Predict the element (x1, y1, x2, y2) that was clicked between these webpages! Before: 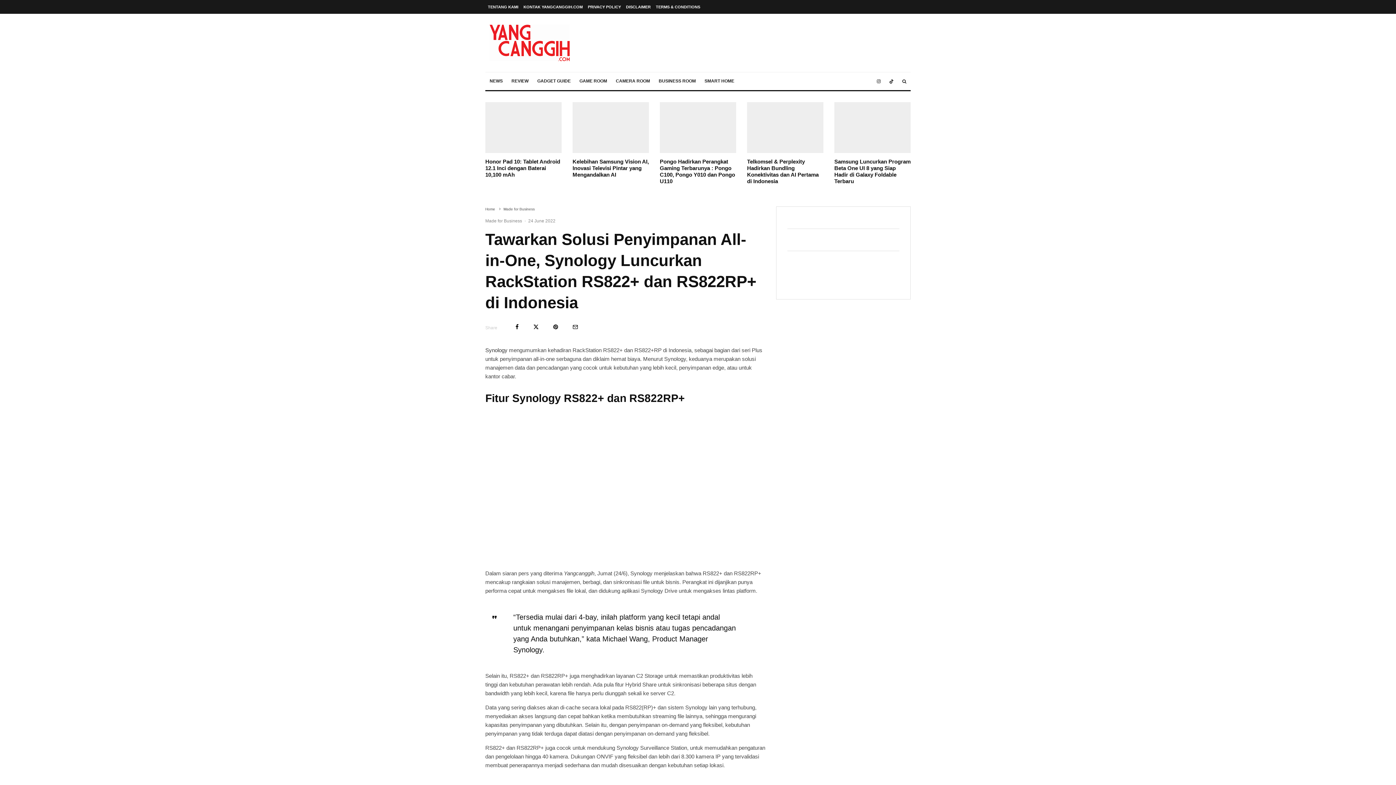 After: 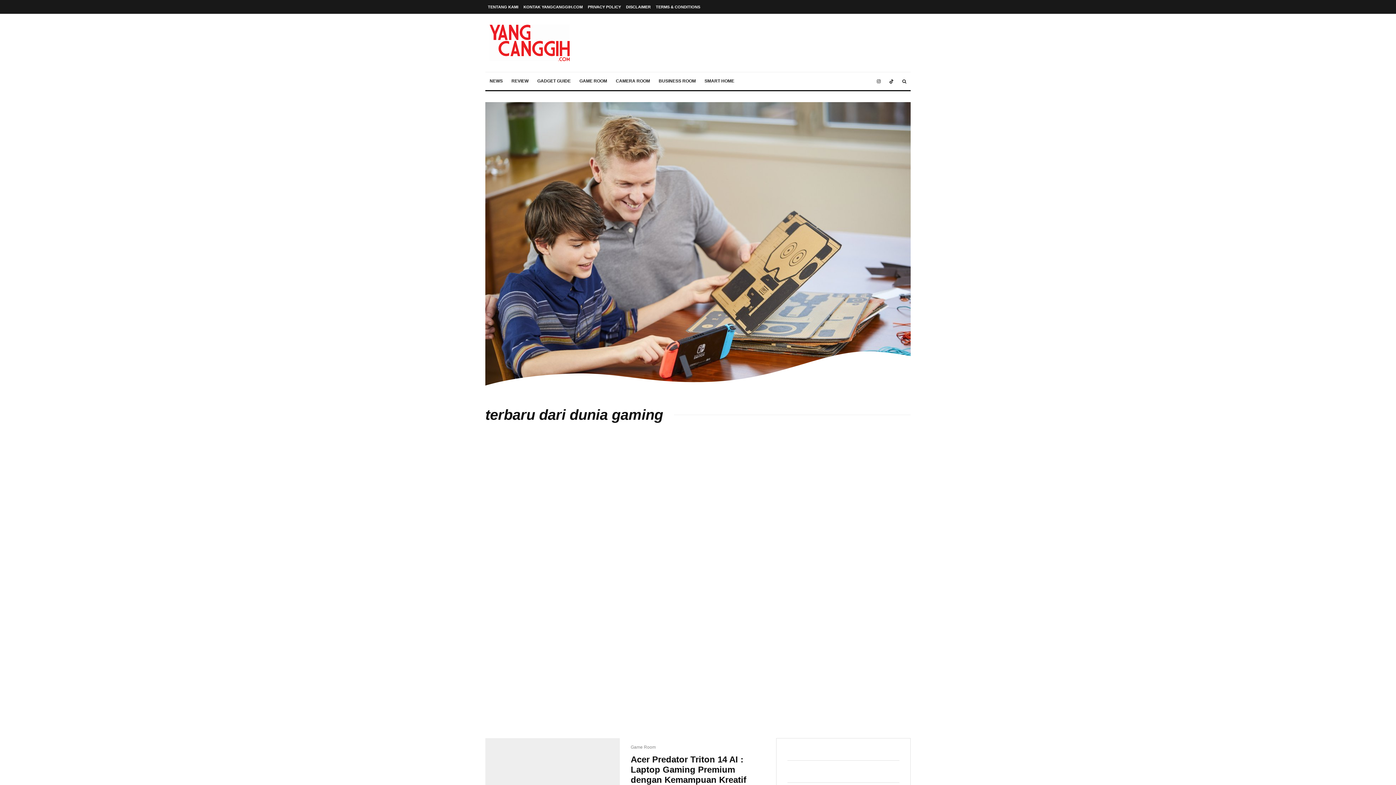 Action: bbox: (575, 72, 611, 90) label: GAME ROOM